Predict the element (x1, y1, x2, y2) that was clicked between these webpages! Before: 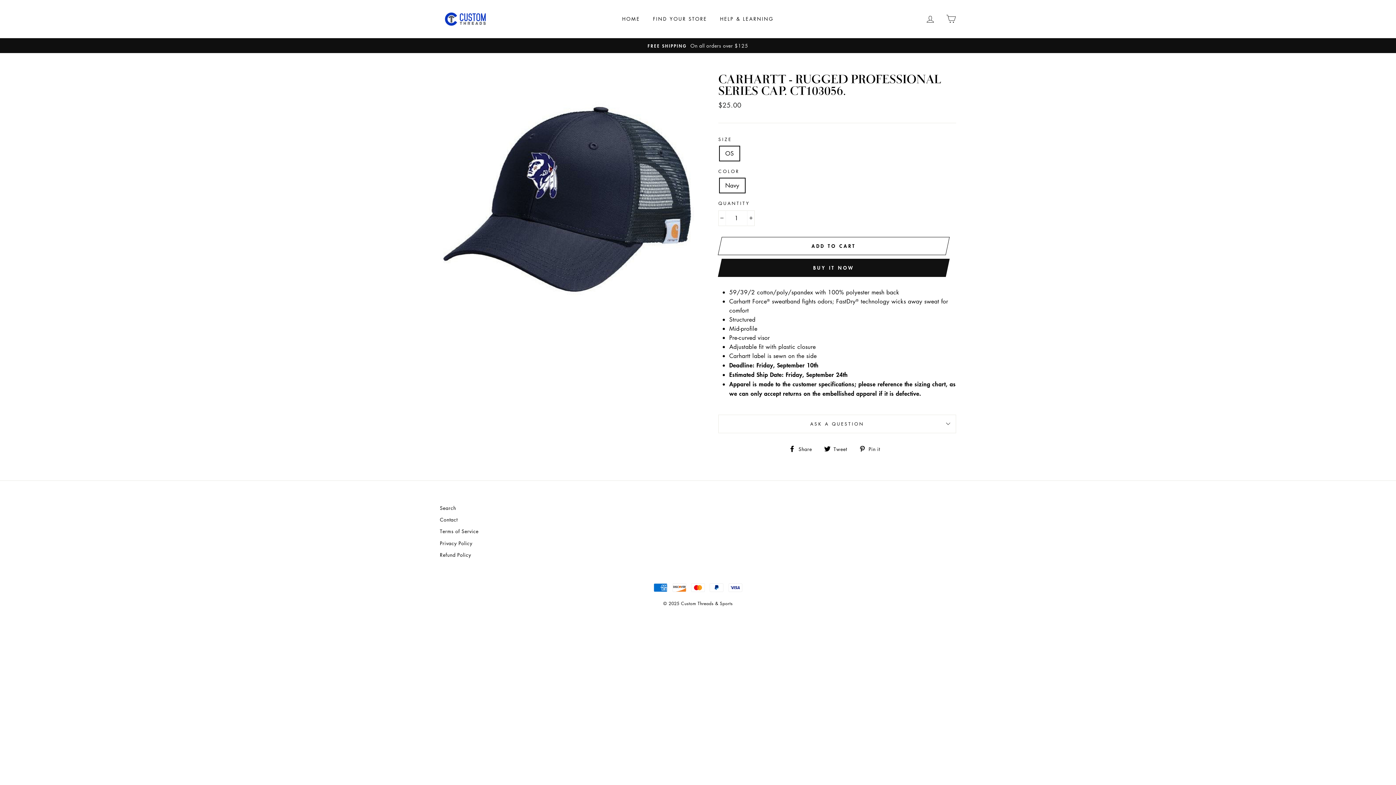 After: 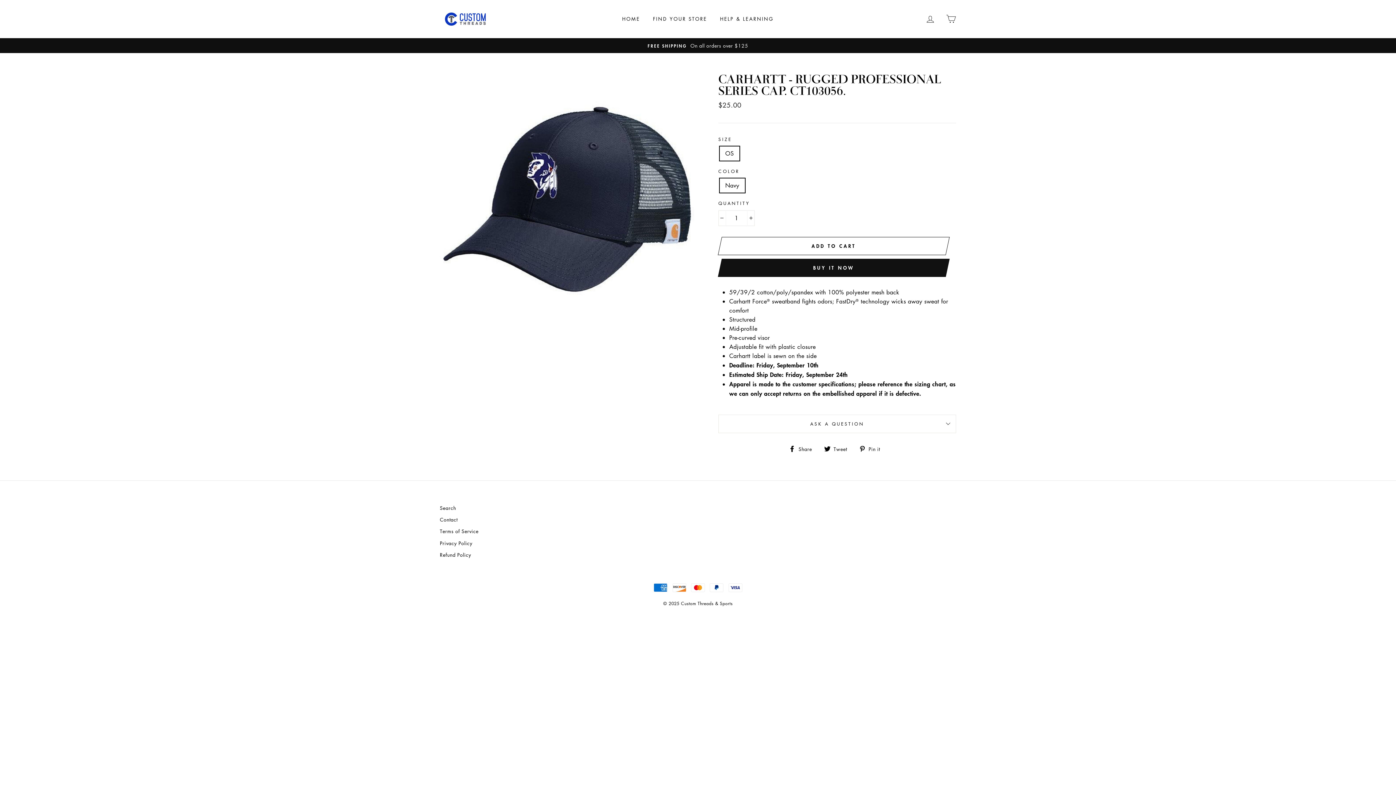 Action: bbox: (722, 236, 945, 255) label: ADD TO CART